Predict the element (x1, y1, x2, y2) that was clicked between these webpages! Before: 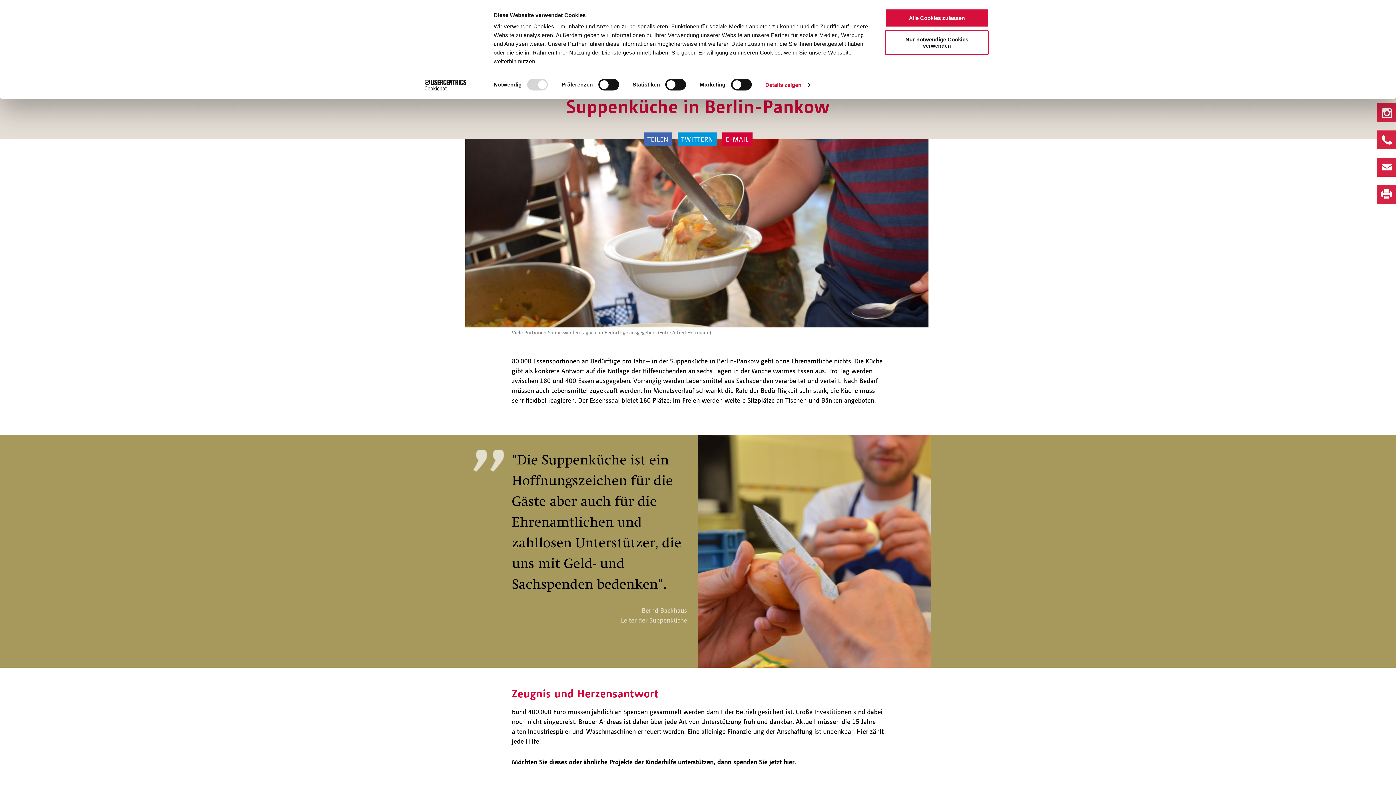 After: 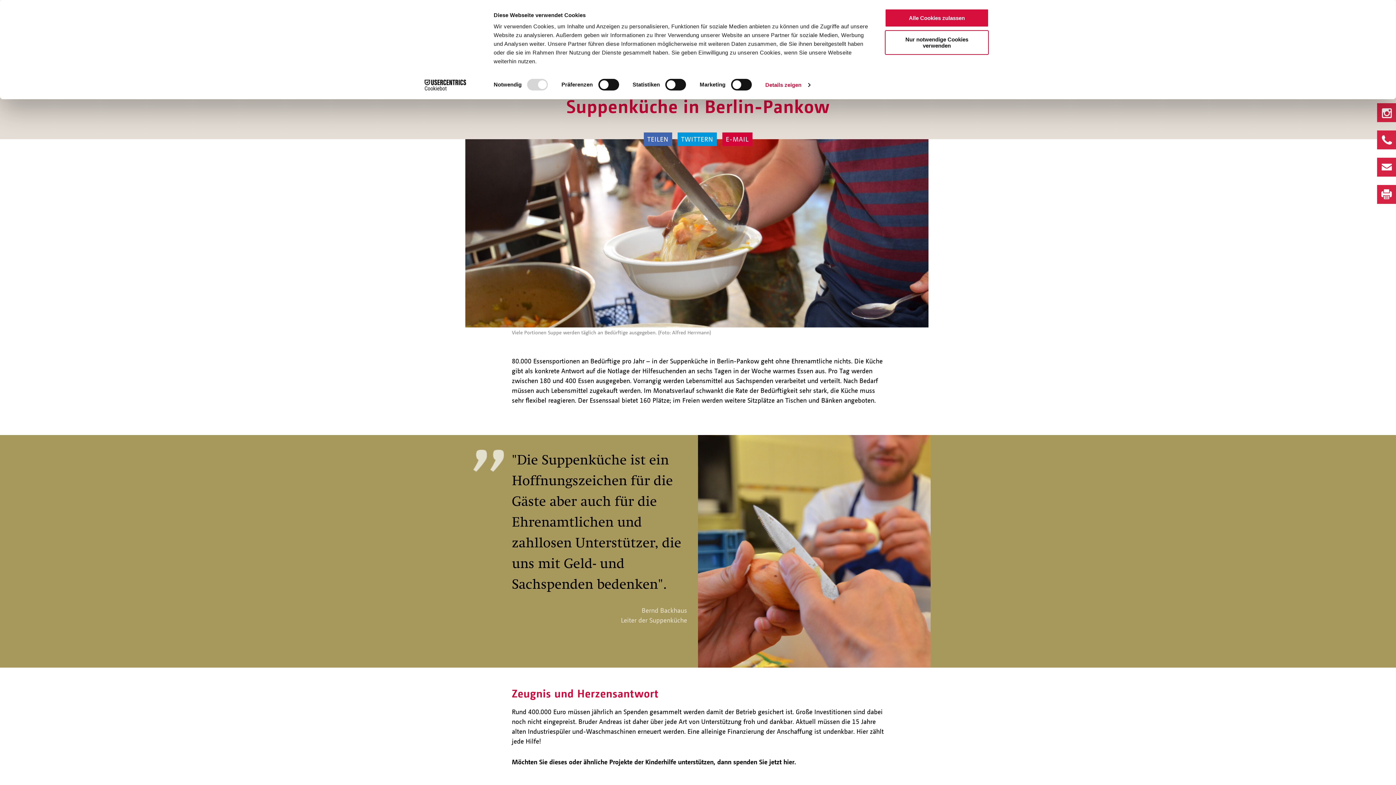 Action: bbox: (677, 222, 716, 235) label: TWITTERN